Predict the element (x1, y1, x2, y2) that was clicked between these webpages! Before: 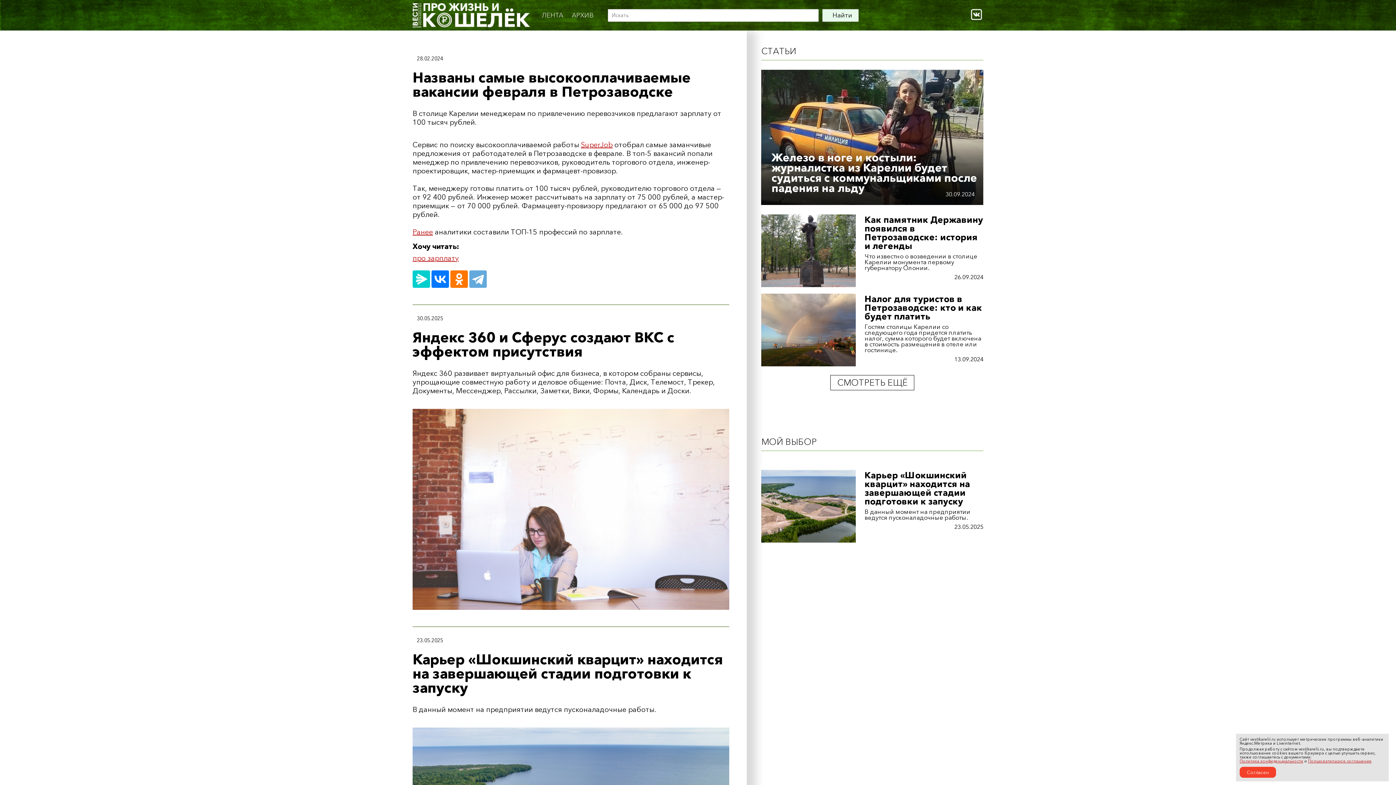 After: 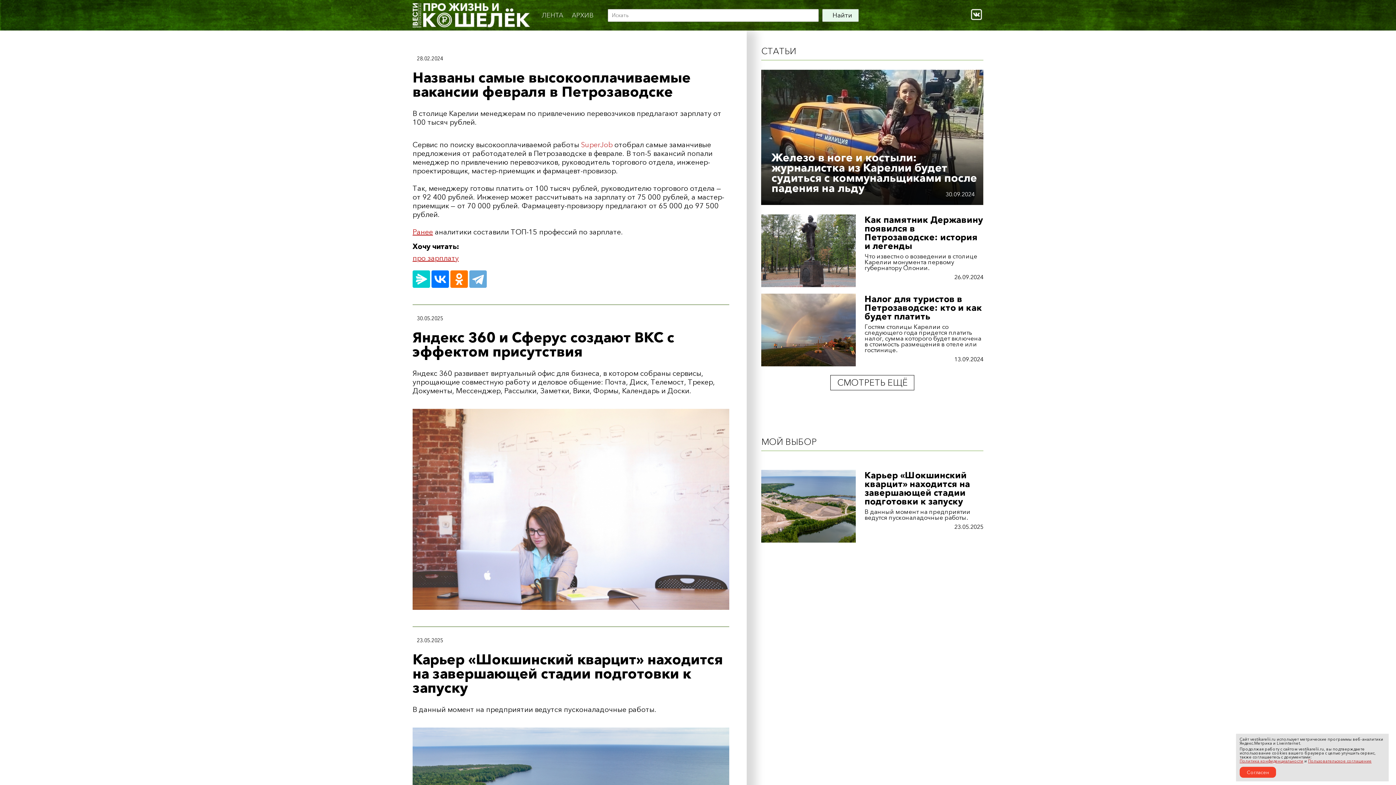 Action: bbox: (581, 140, 612, 149) label: SuperJob